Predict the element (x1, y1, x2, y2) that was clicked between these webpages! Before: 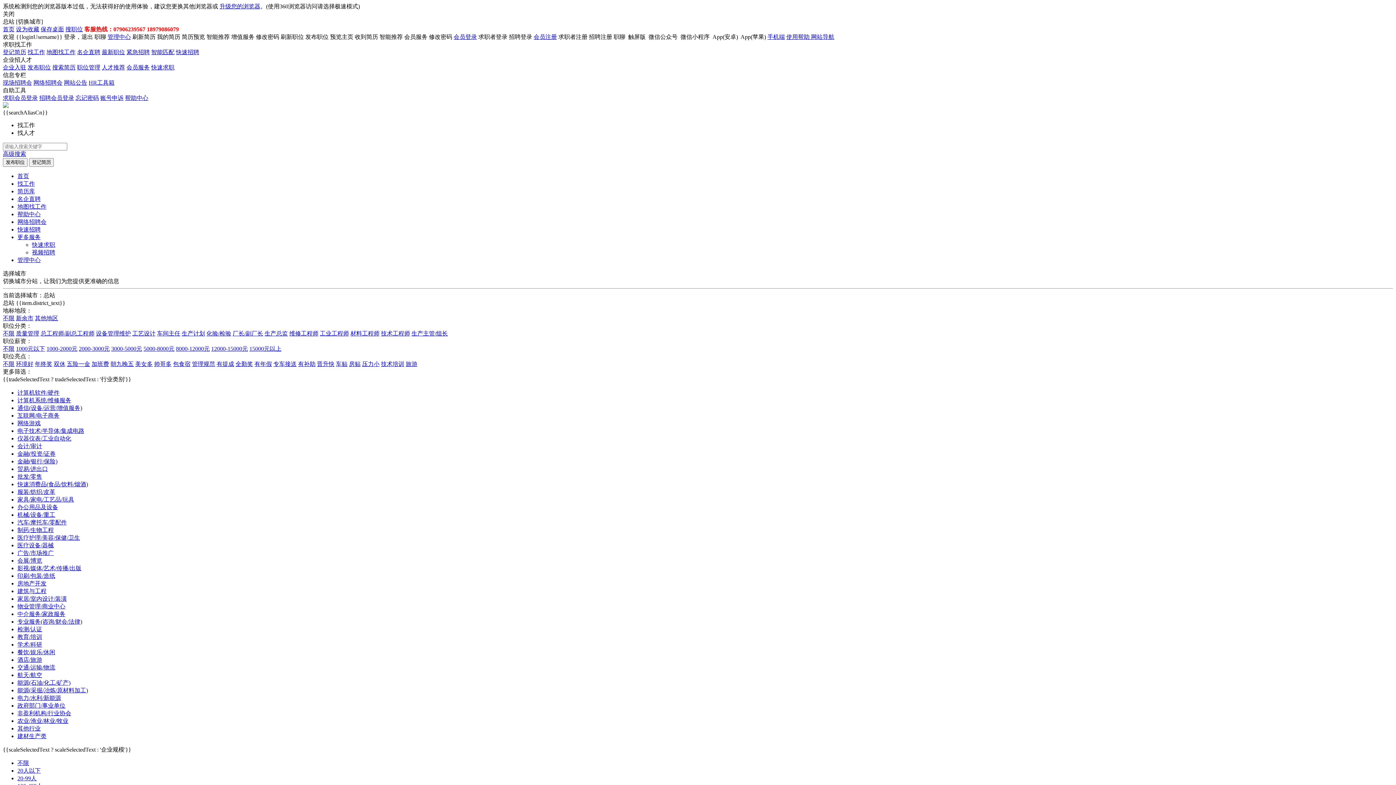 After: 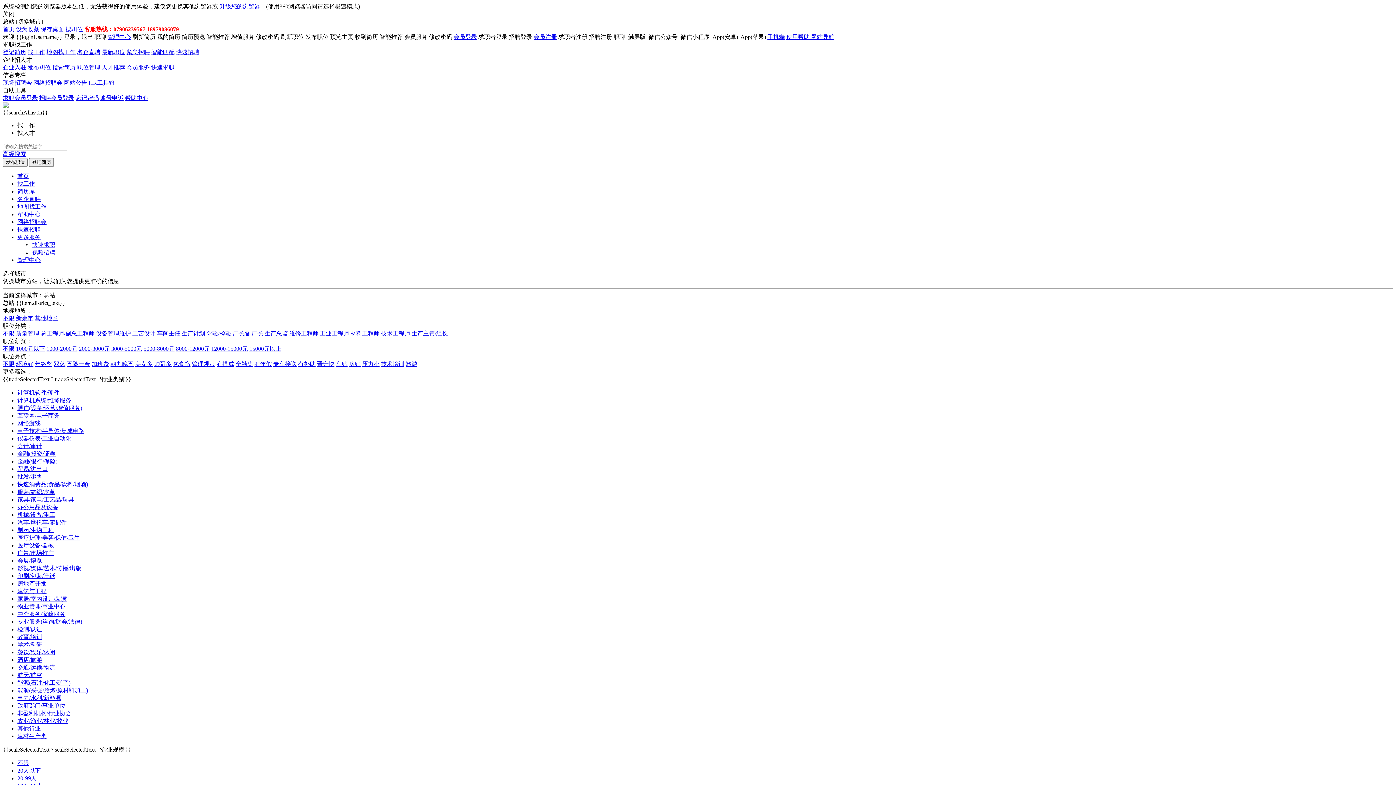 Action: bbox: (381, 330, 410, 336) label: 技术工程师